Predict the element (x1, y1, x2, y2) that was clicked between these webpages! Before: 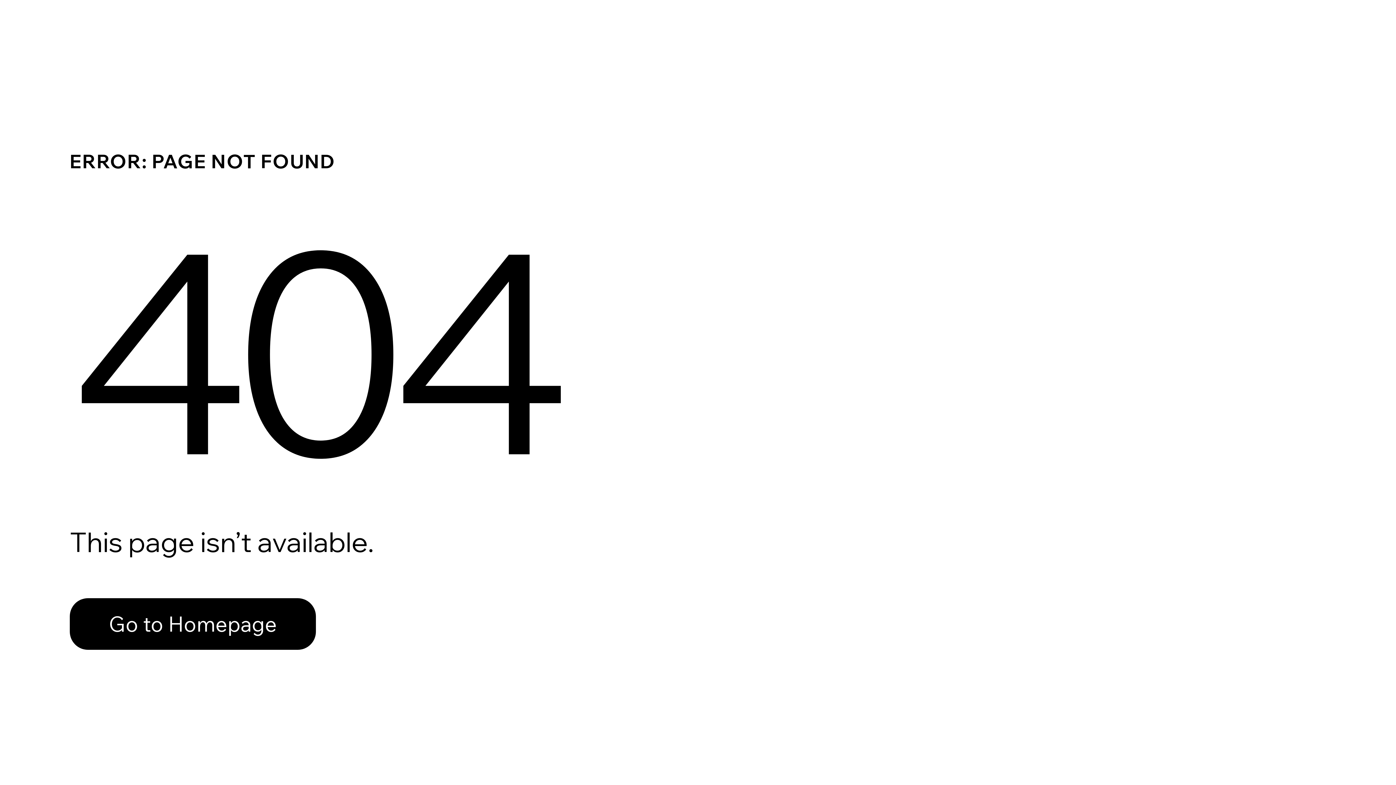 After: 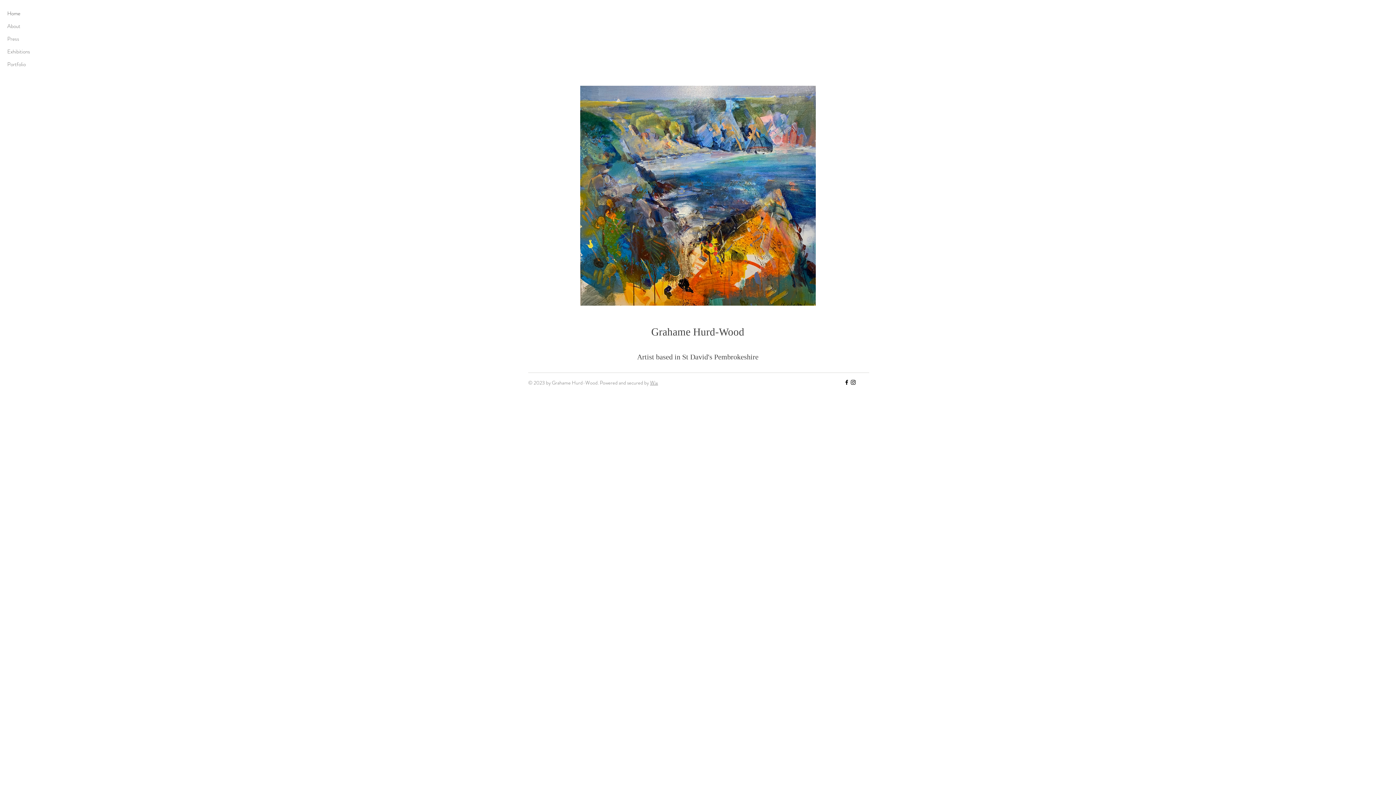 Action: bbox: (69, 598, 316, 650) label: Go to Homepage